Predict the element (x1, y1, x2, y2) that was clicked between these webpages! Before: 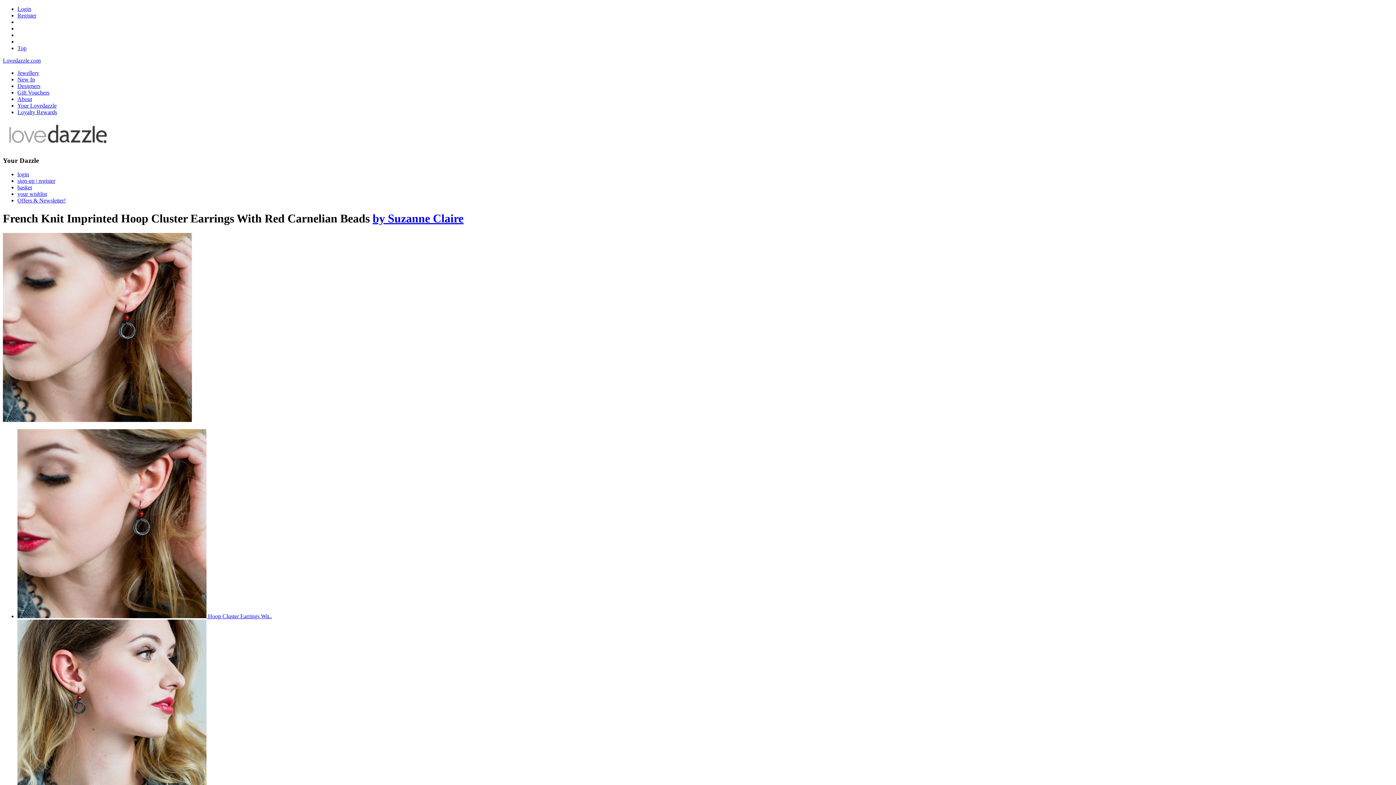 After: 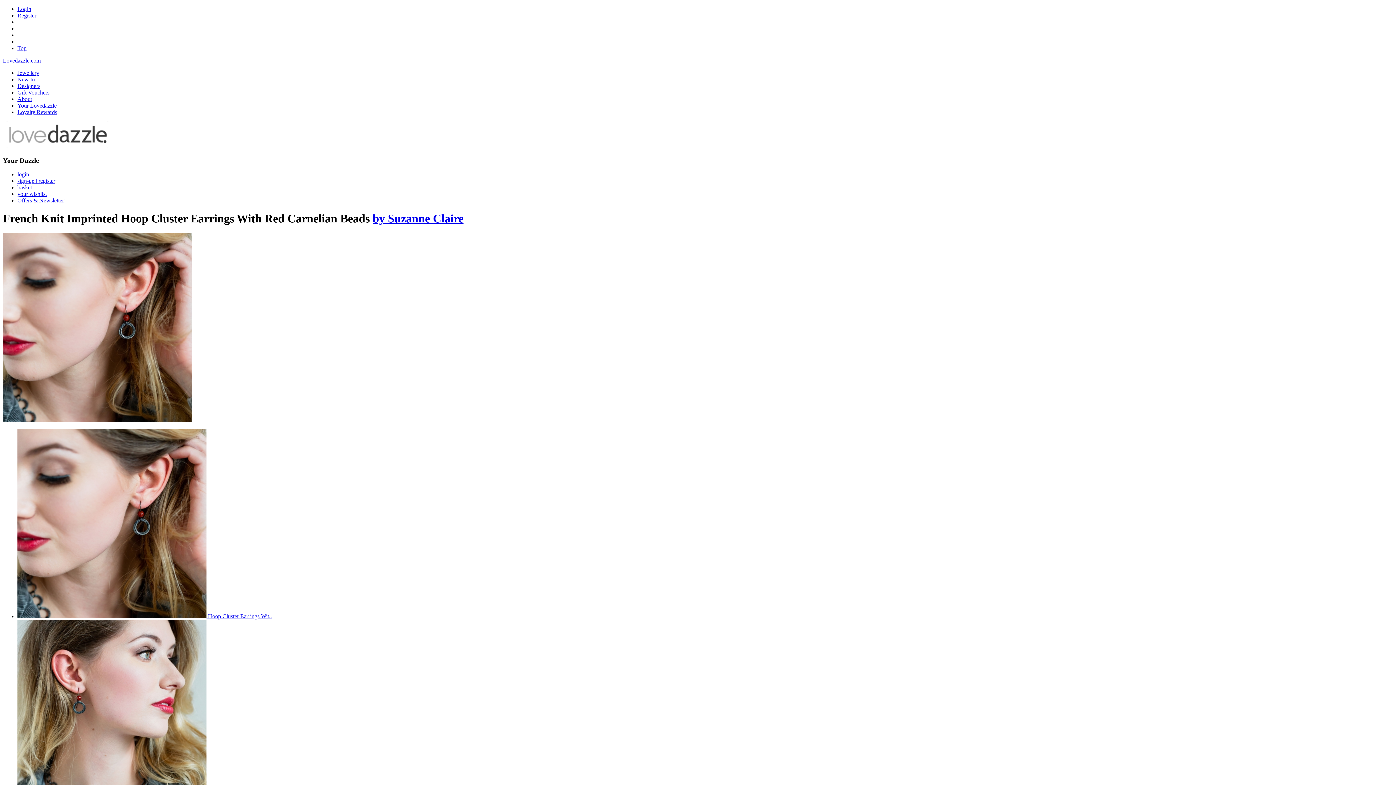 Action: label: your wishlist bbox: (17, 191, 46, 197)